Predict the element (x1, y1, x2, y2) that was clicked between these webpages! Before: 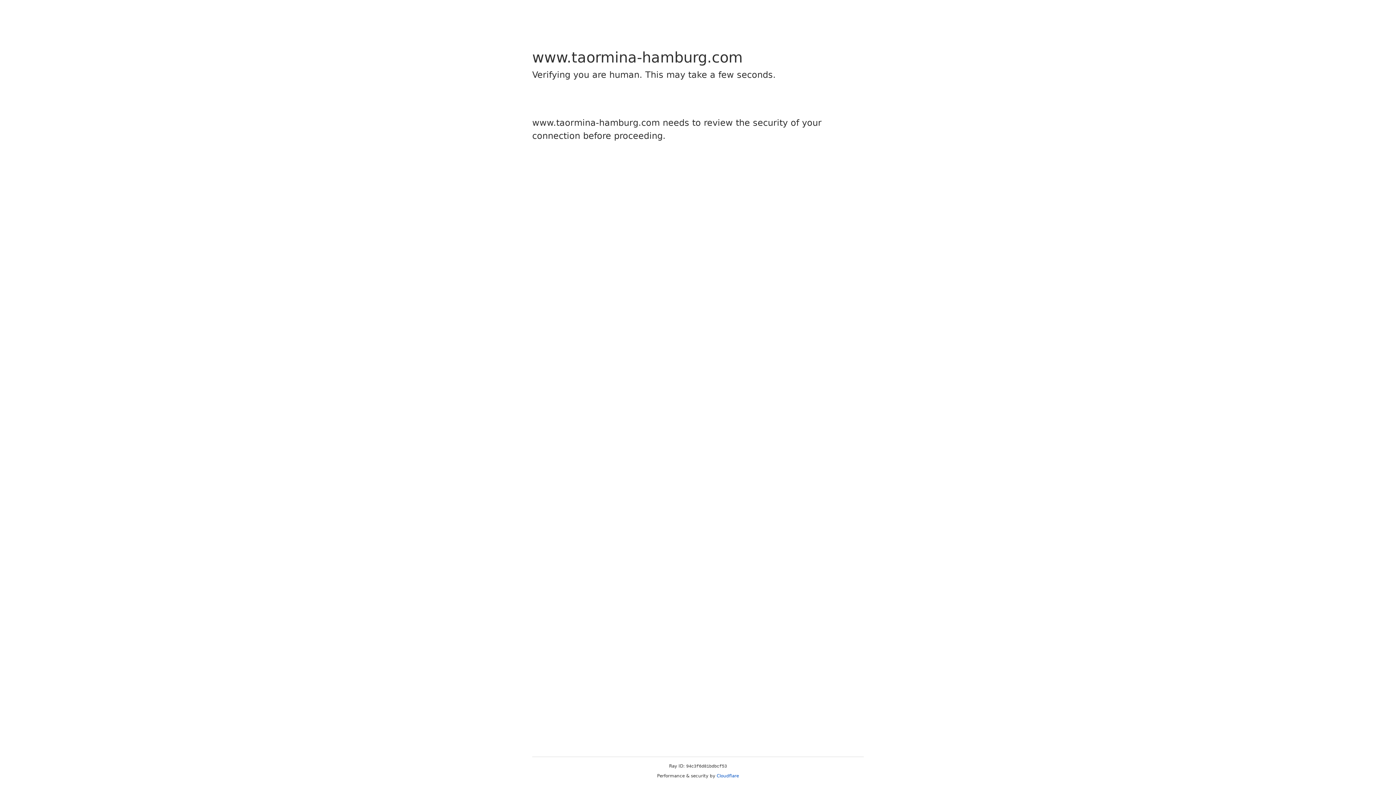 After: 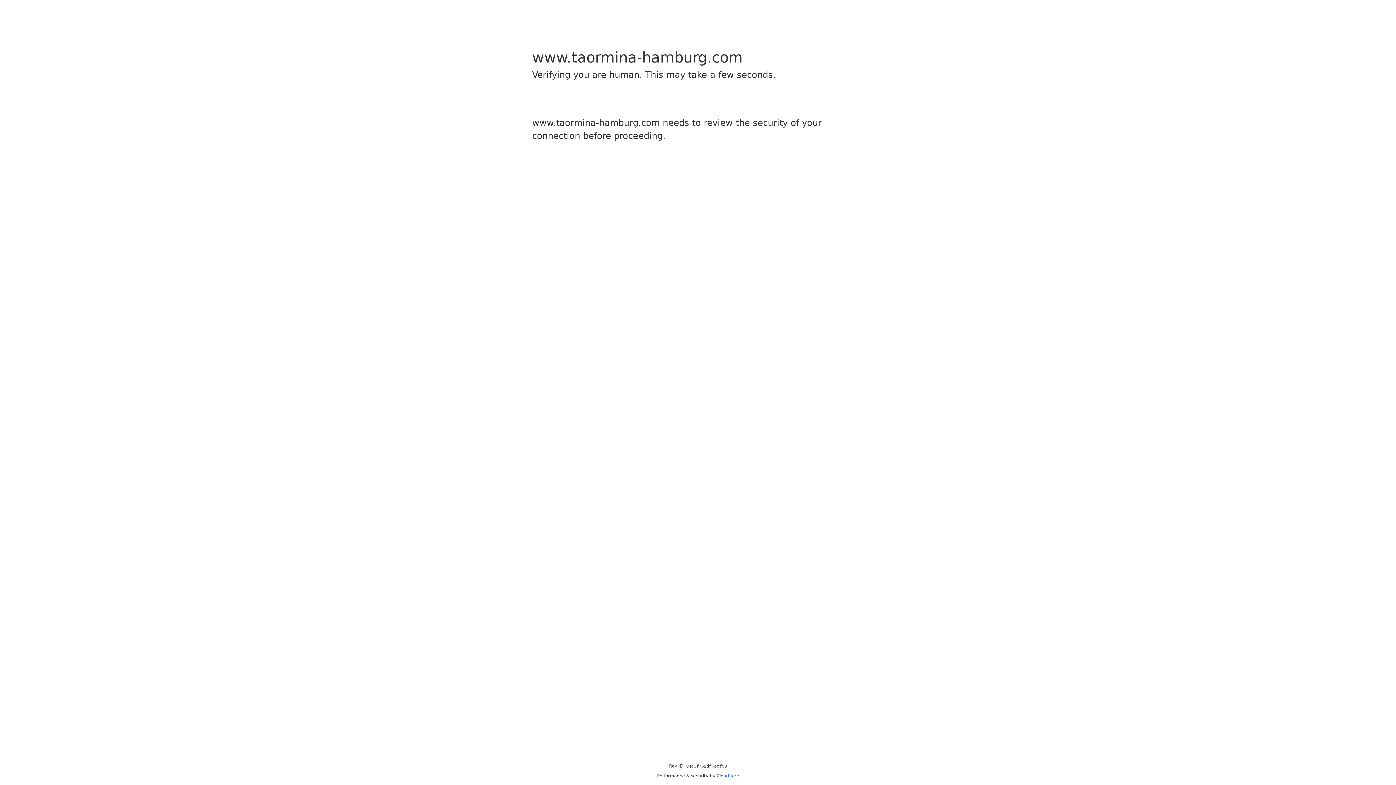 Action: label: Cloudflare bbox: (716, 773, 739, 778)